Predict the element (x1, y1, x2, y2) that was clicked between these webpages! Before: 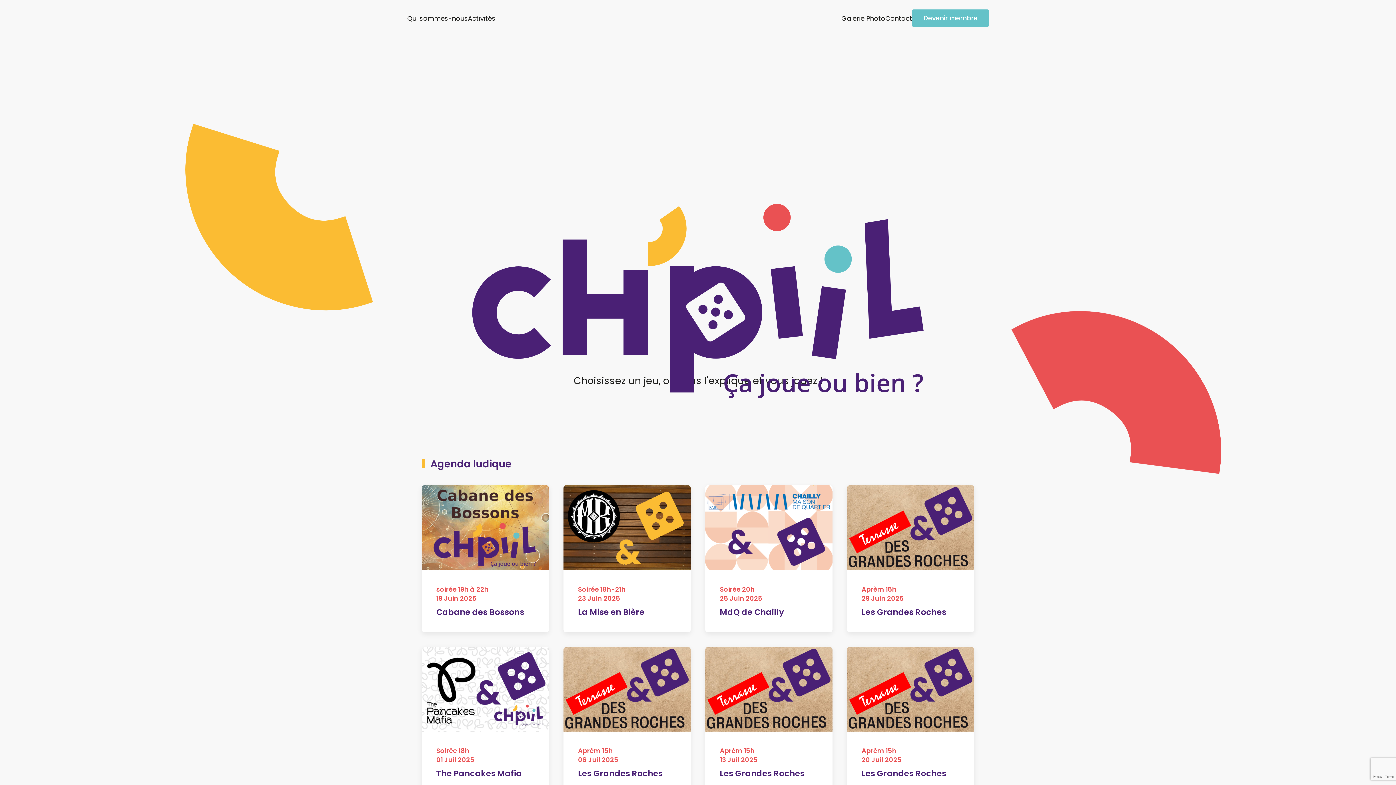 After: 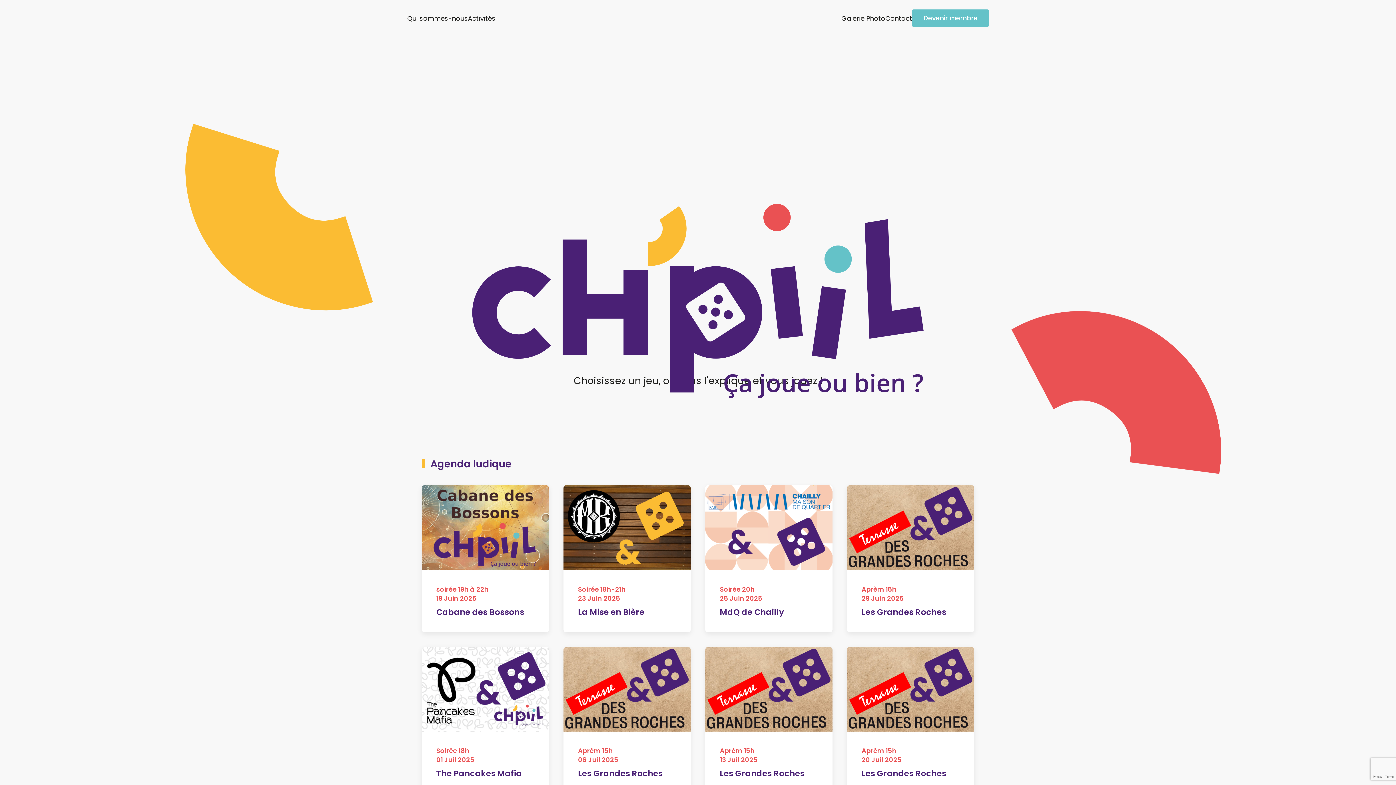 Action: bbox: (467, 201, 928, 400)